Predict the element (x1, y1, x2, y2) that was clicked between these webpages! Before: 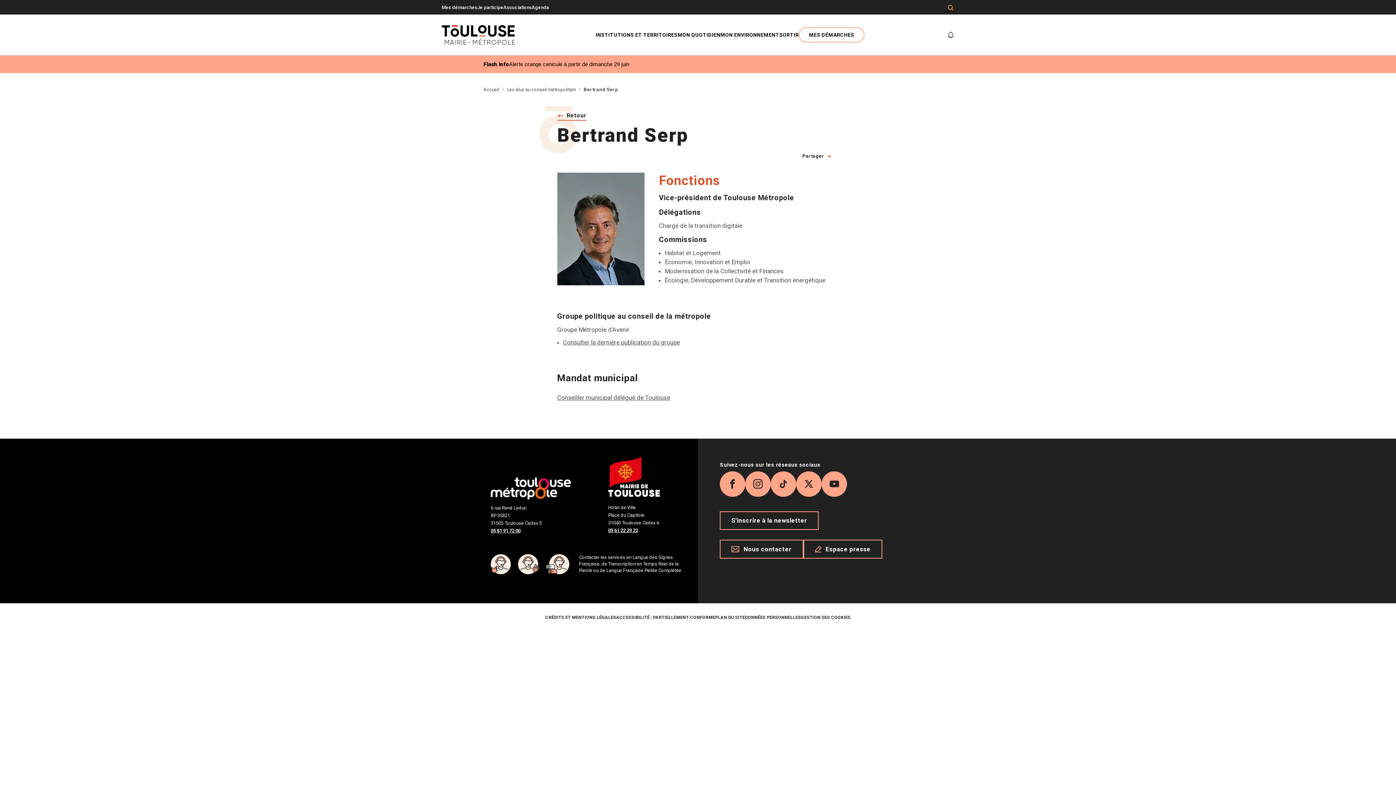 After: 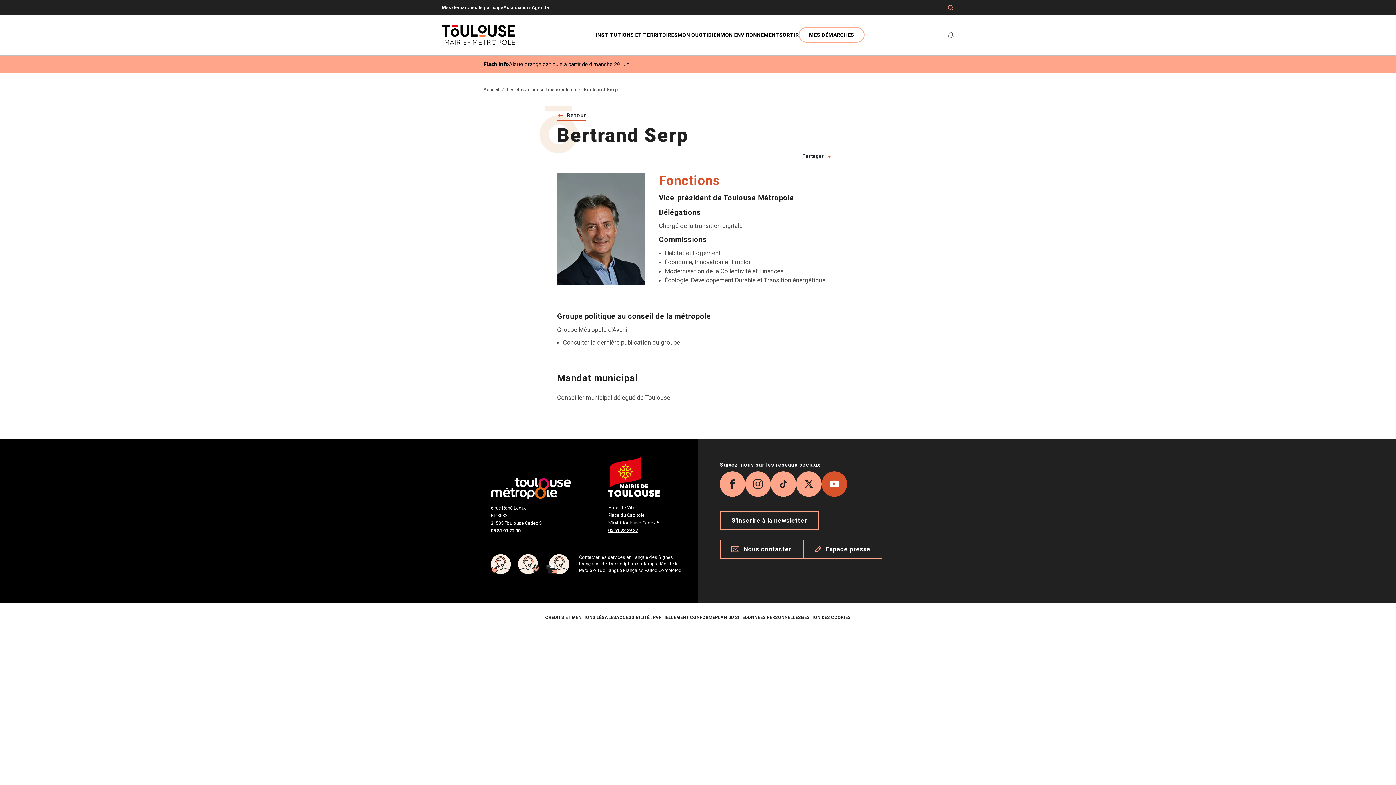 Action: label: YouTube bbox: (821, 471, 847, 497)